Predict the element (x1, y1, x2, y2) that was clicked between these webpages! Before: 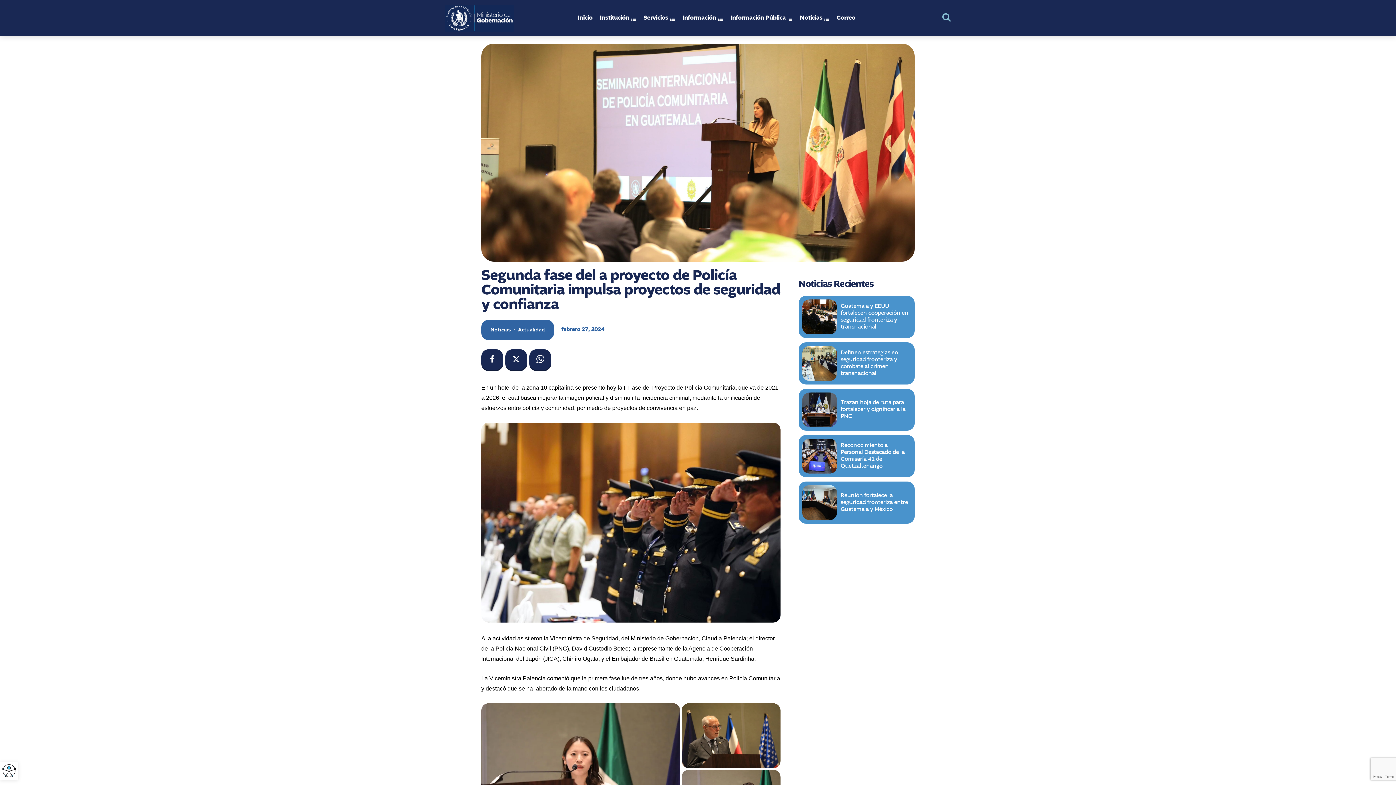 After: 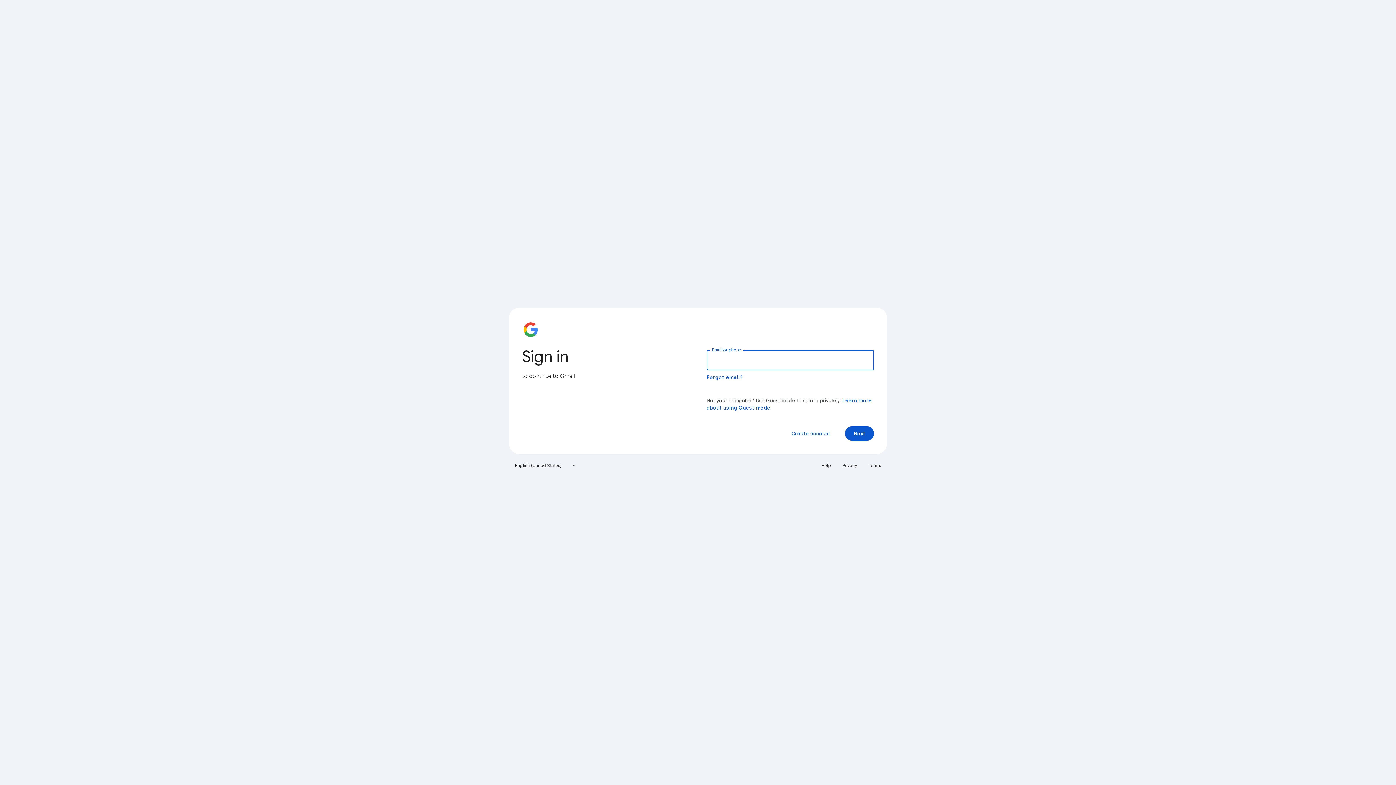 Action: bbox: (834, 3, 857, 32) label: Correo